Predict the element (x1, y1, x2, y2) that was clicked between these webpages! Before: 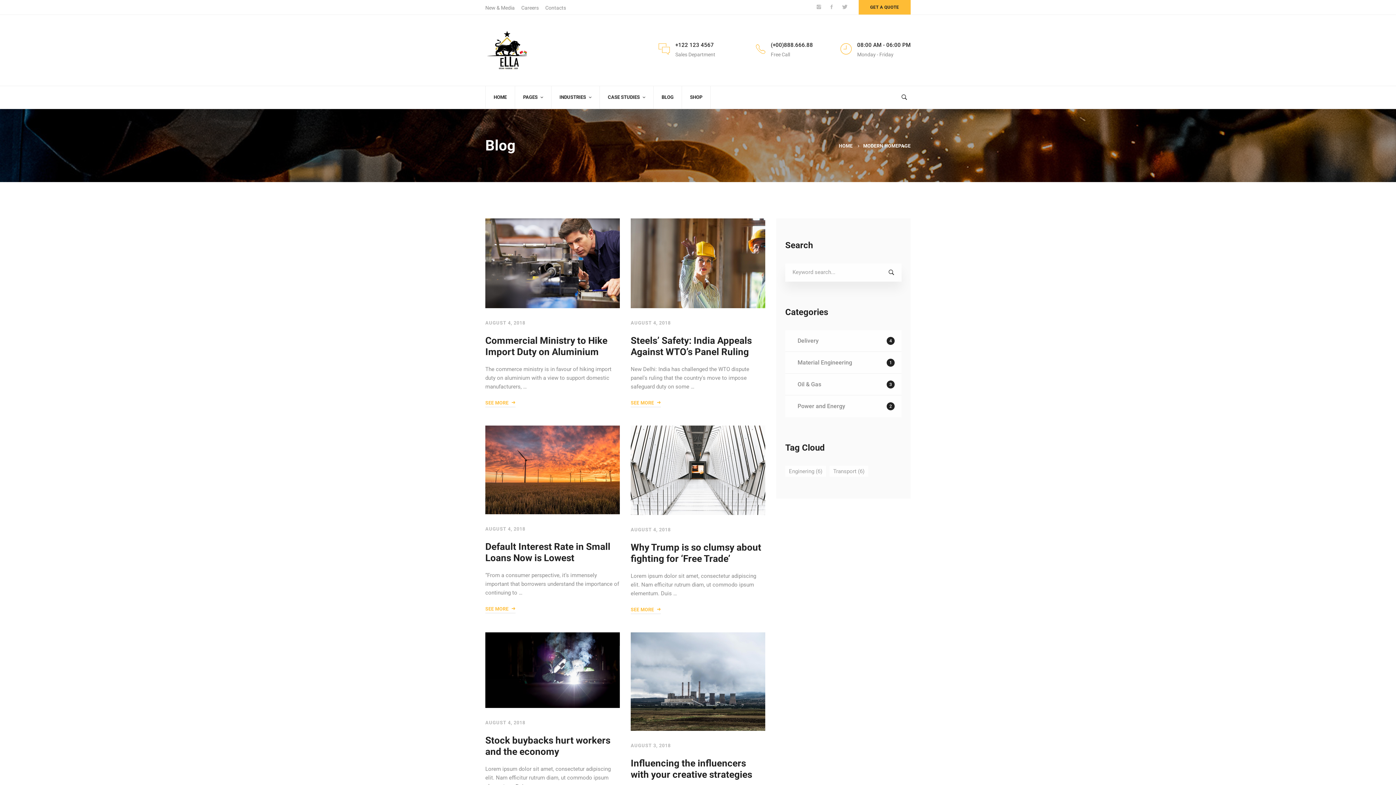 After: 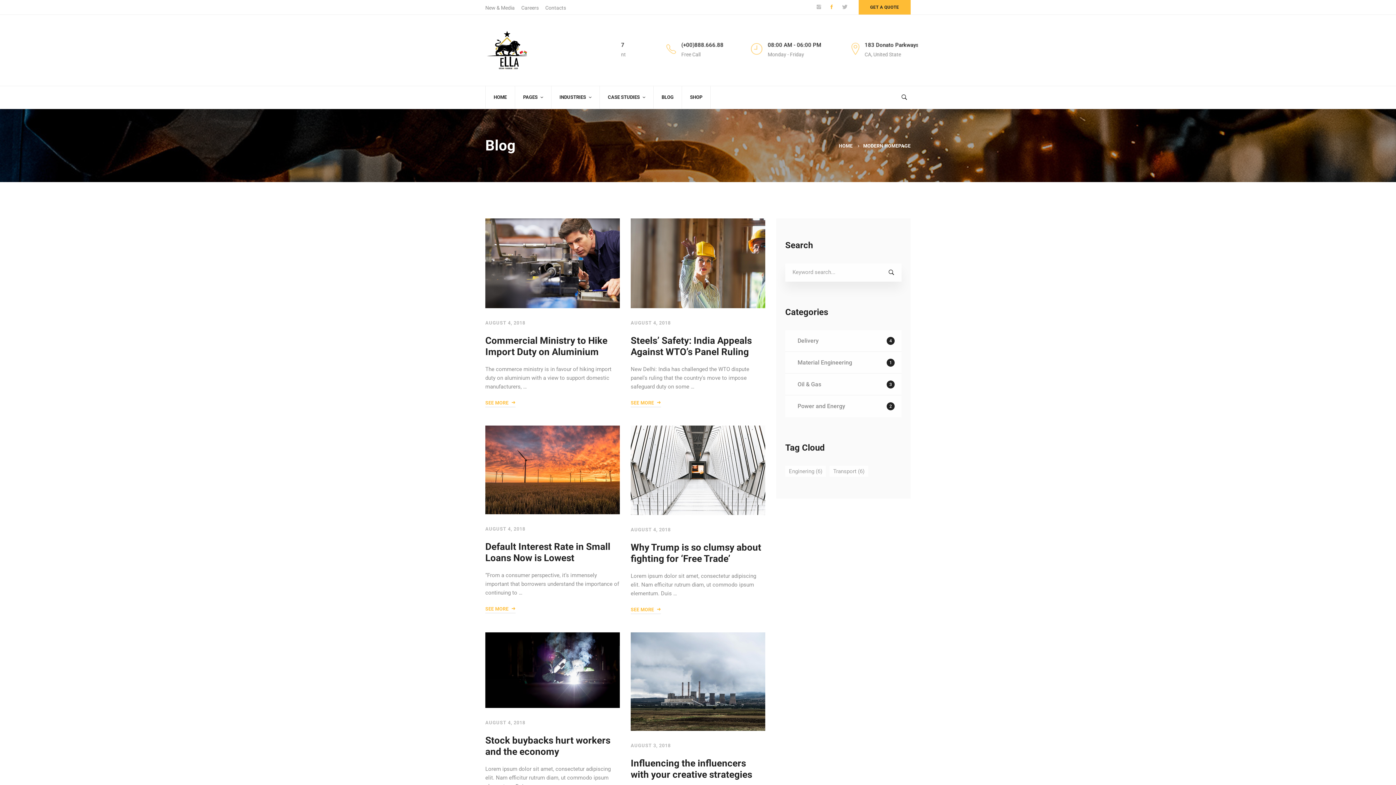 Action: bbox: (826, 1, 837, 13)